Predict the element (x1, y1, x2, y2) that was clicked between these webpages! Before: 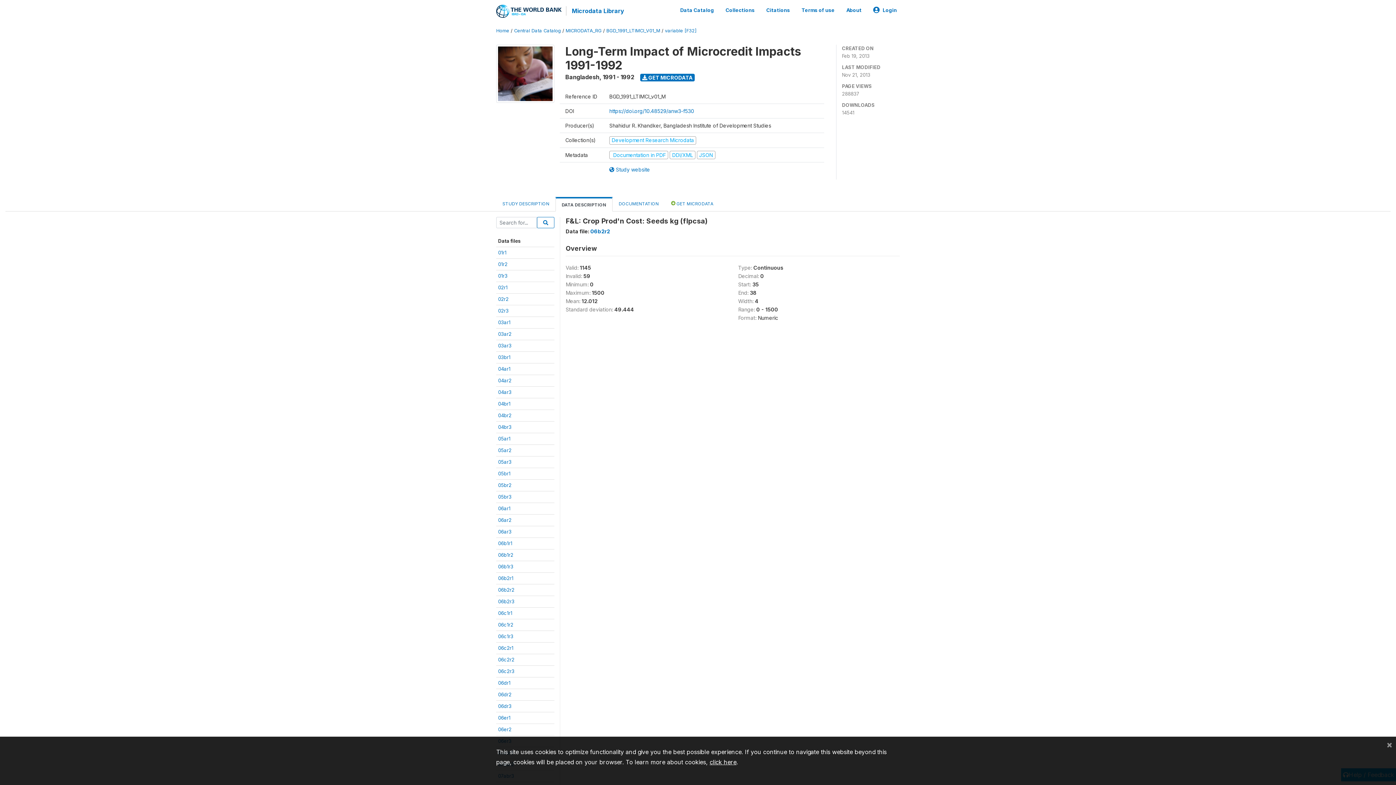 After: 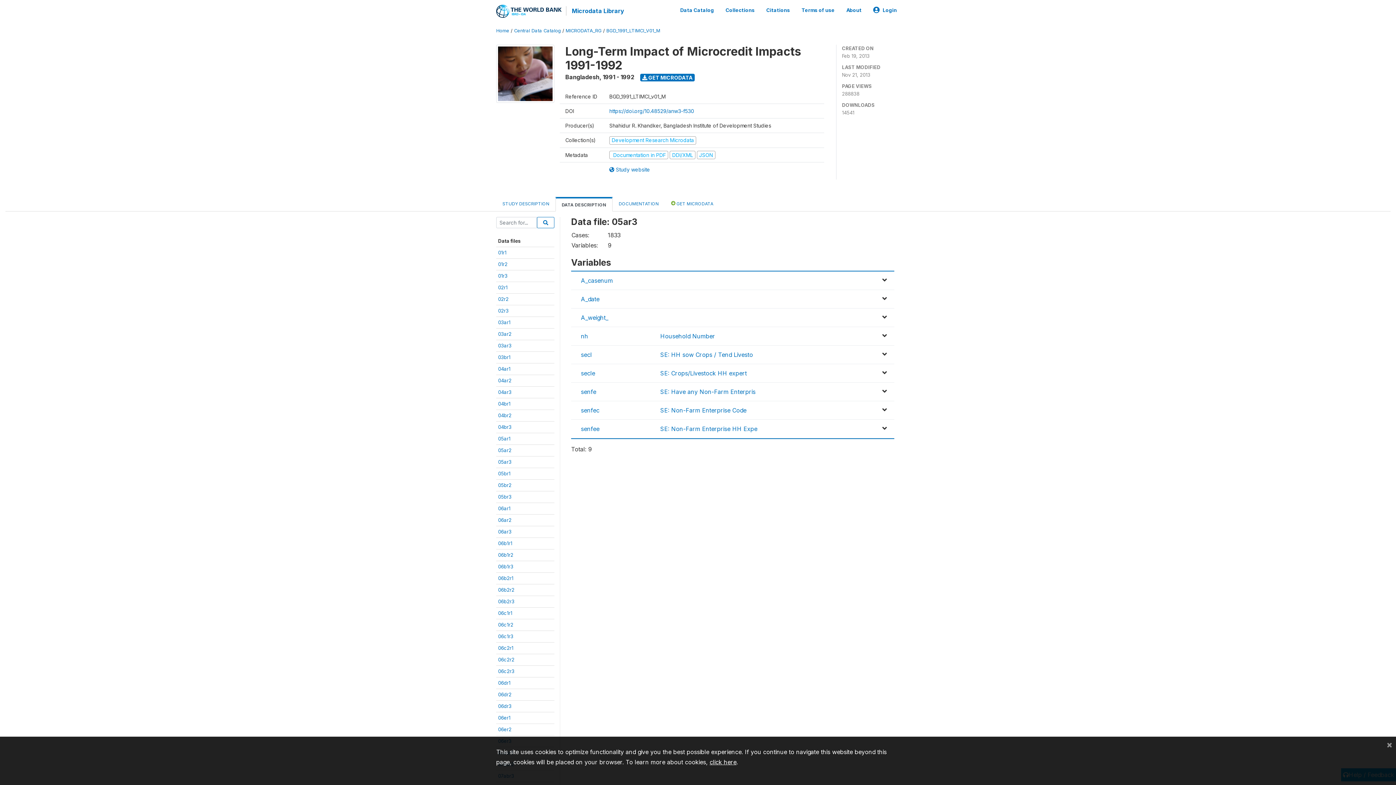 Action: bbox: (498, 459, 511, 465) label: 05ar3